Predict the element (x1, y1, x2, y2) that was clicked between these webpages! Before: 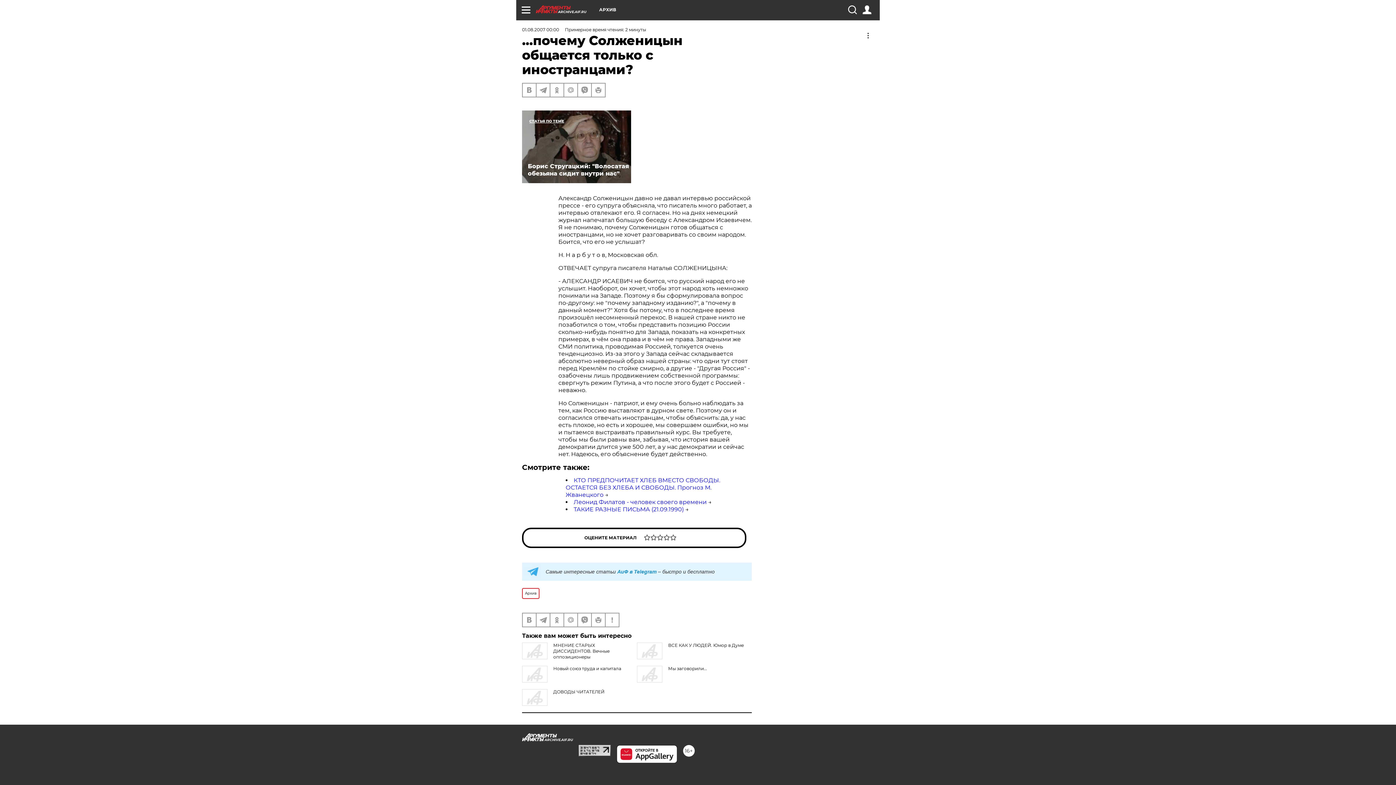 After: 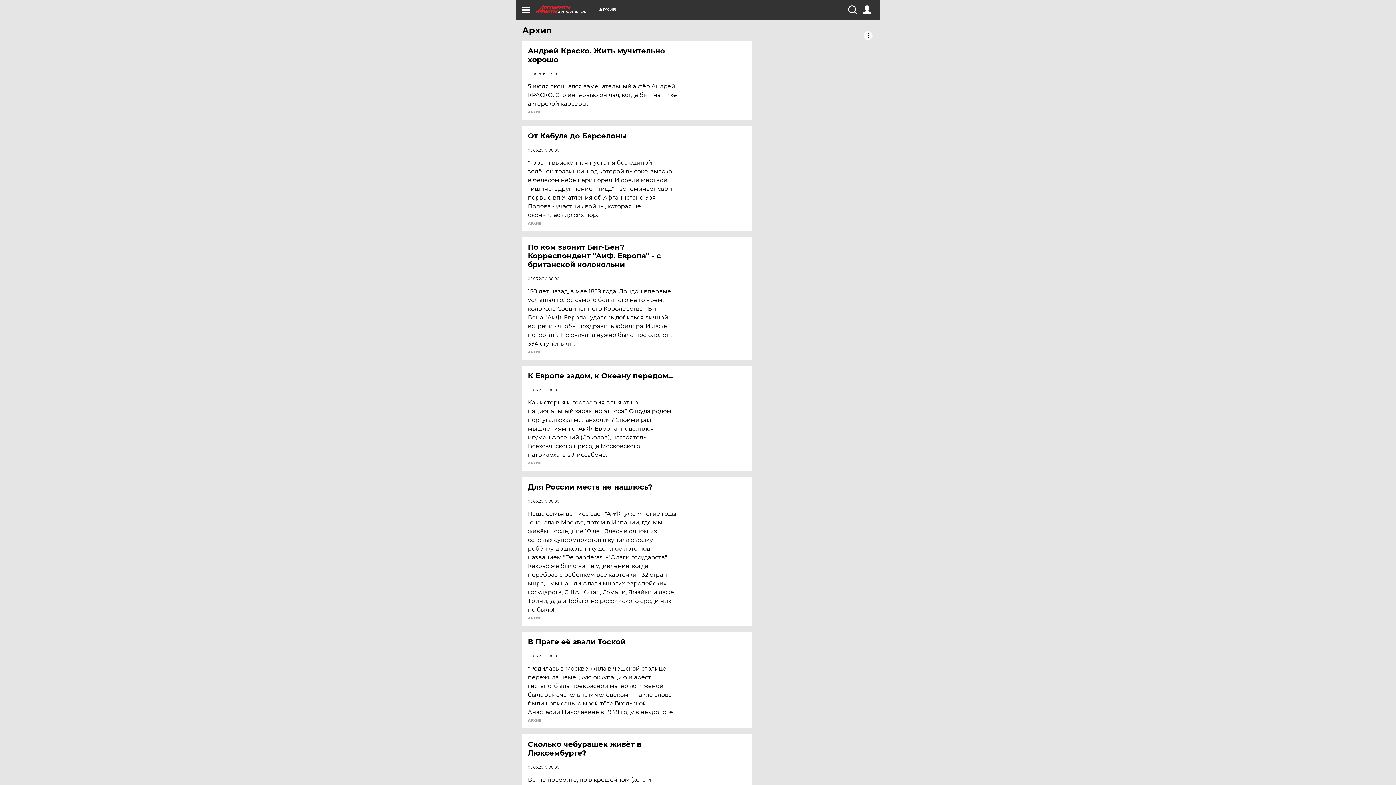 Action: label: Архив bbox: (522, 588, 539, 599)